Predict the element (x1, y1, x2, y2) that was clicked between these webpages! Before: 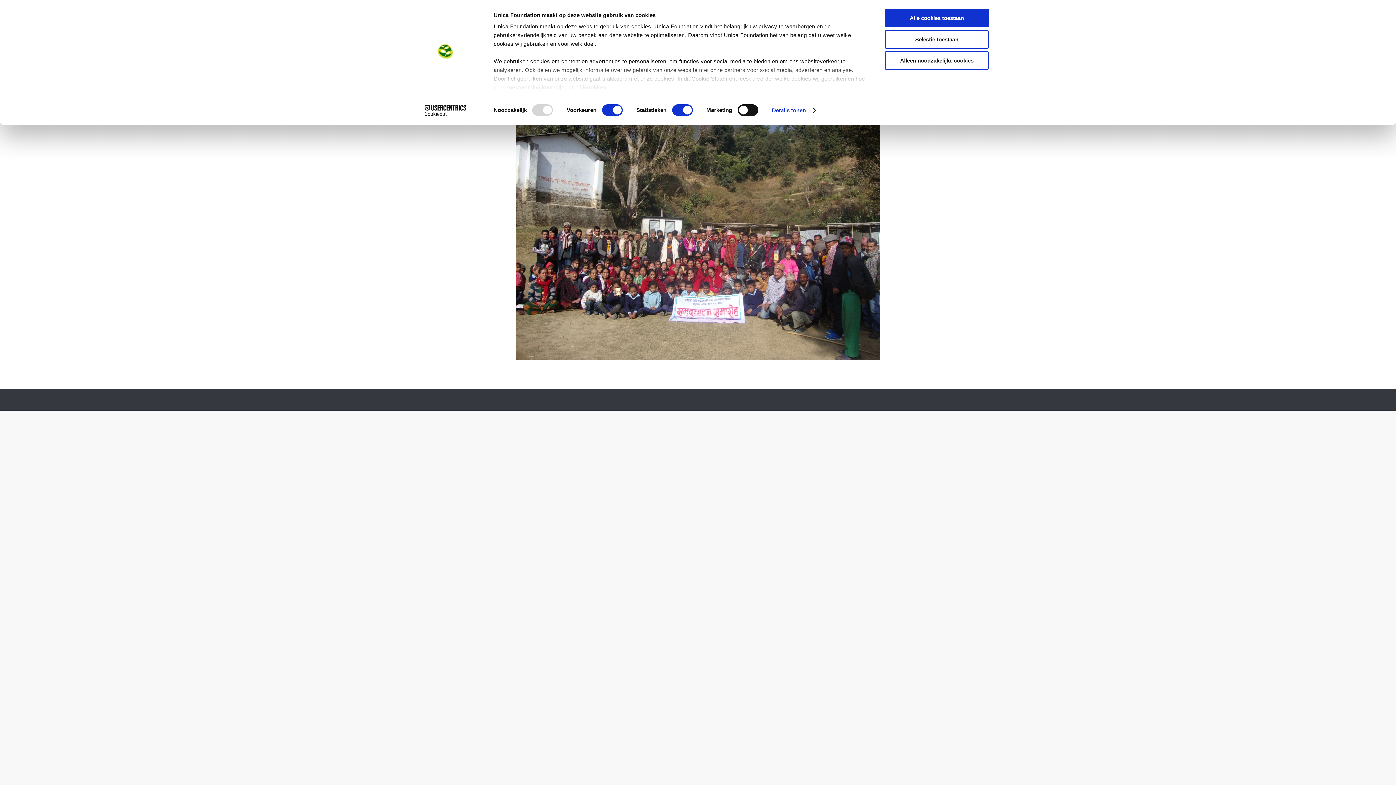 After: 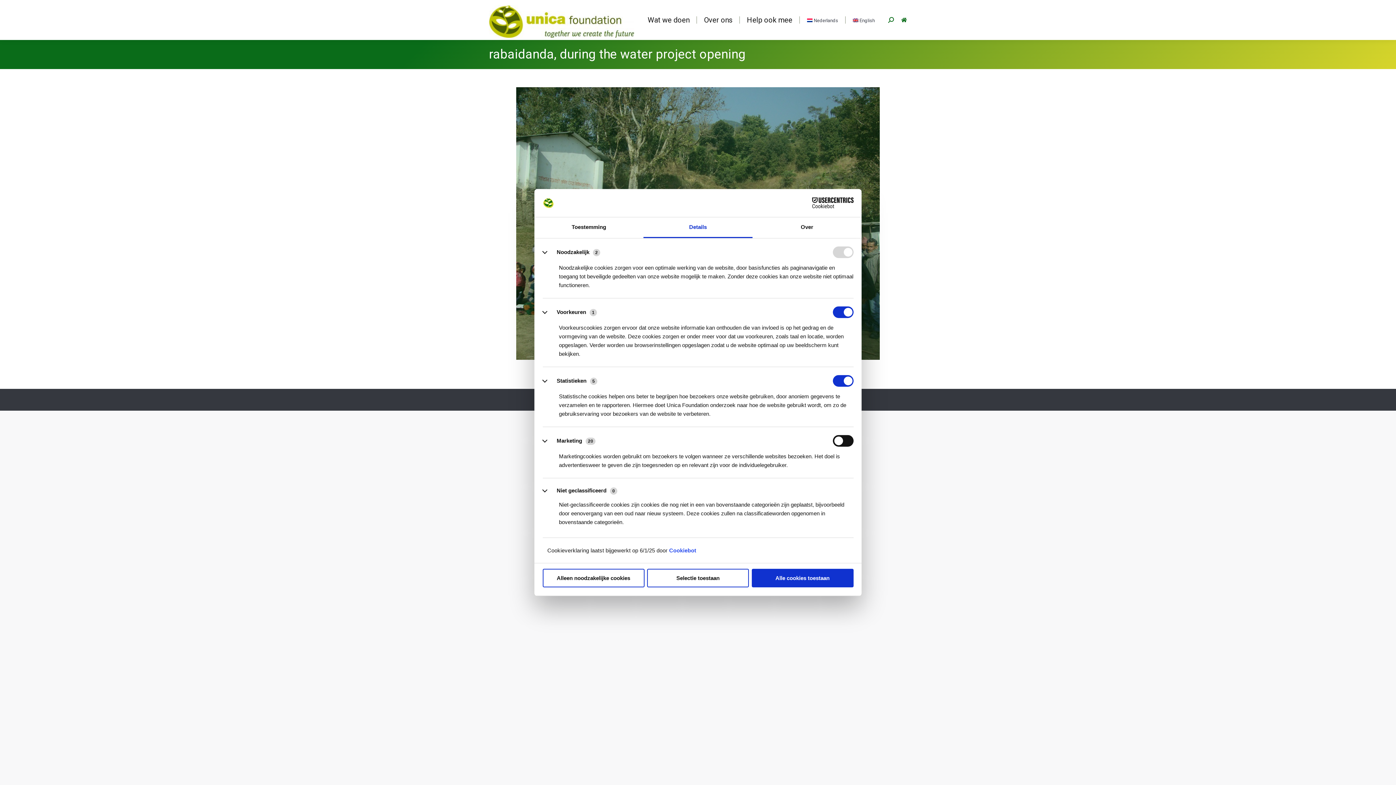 Action: label: Details tonen bbox: (772, 104, 815, 115)